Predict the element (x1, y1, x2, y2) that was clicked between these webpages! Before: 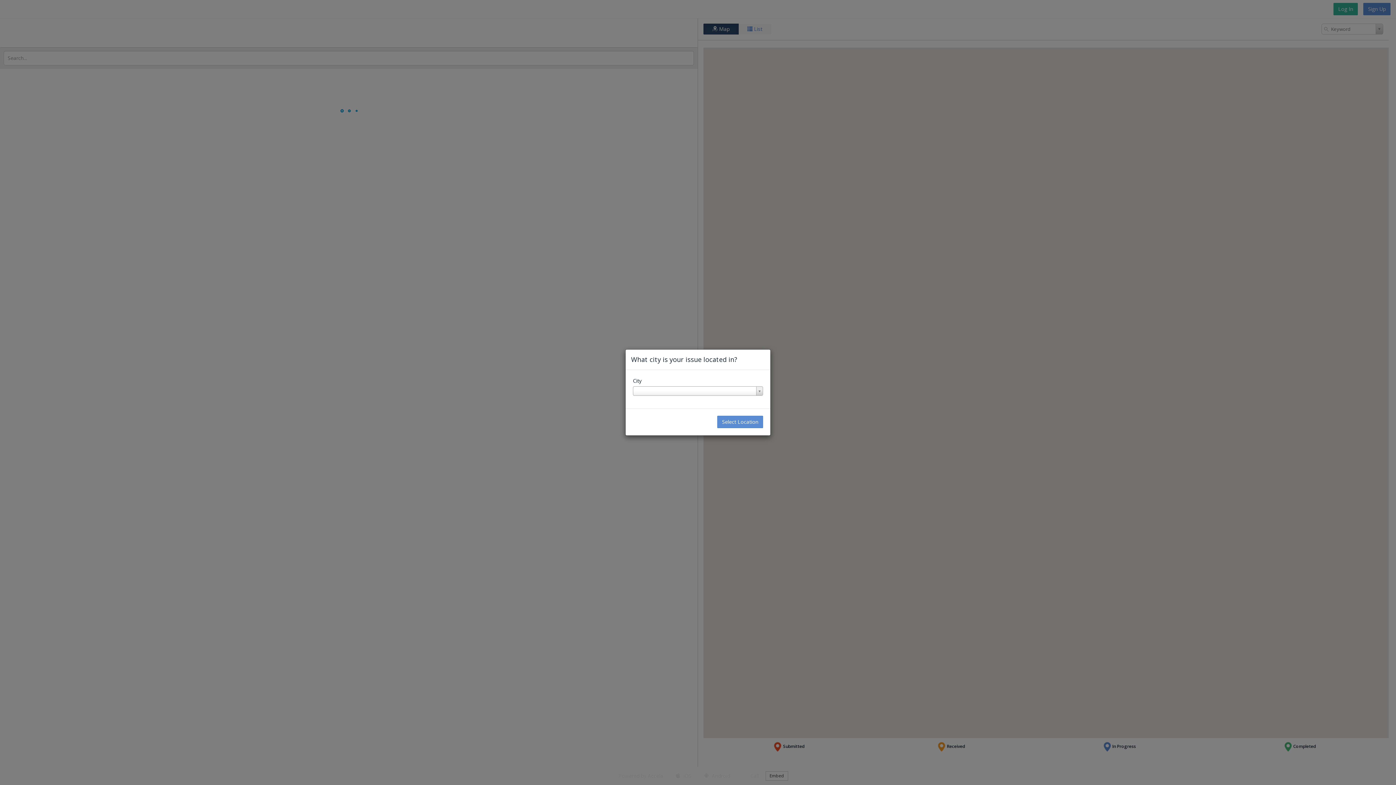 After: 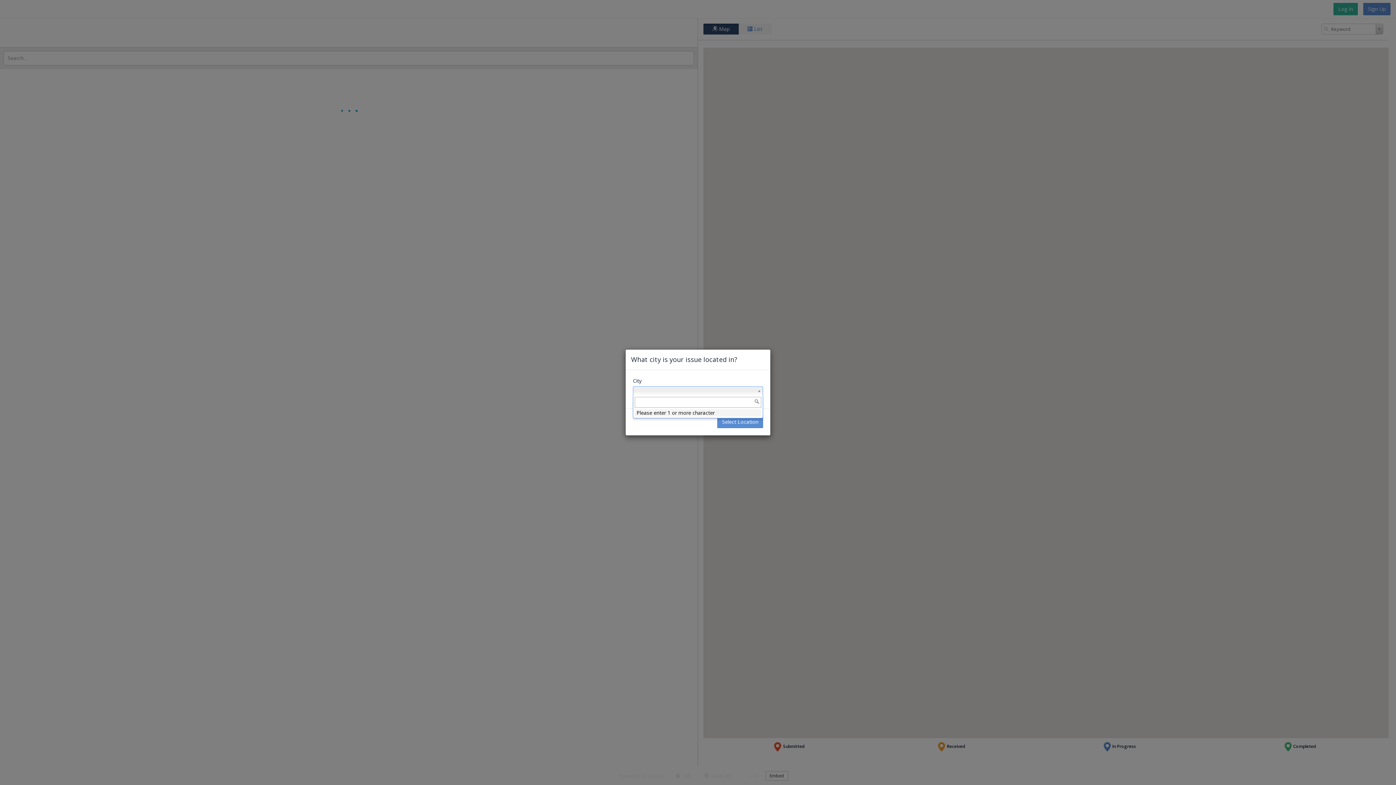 Action: label:   bbox: (633, 386, 763, 396)